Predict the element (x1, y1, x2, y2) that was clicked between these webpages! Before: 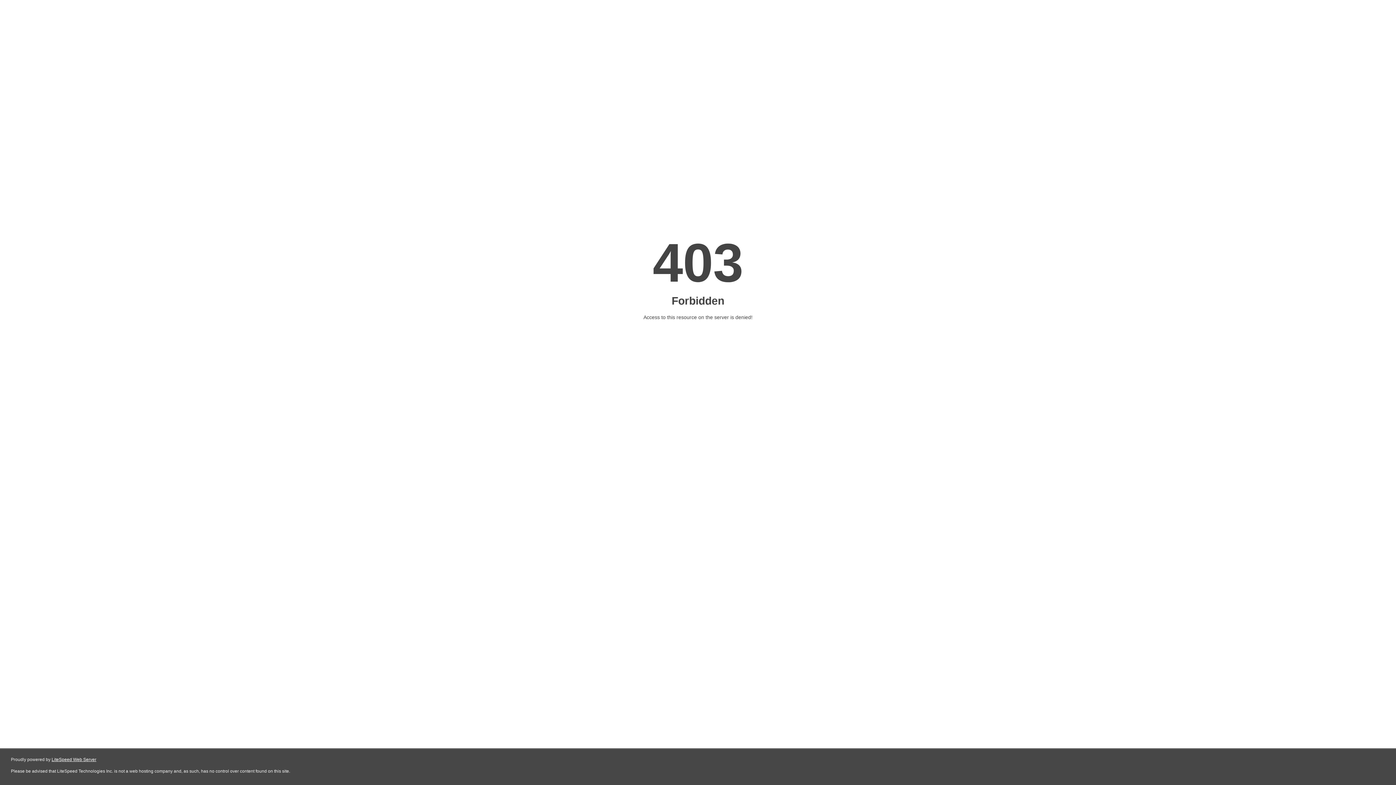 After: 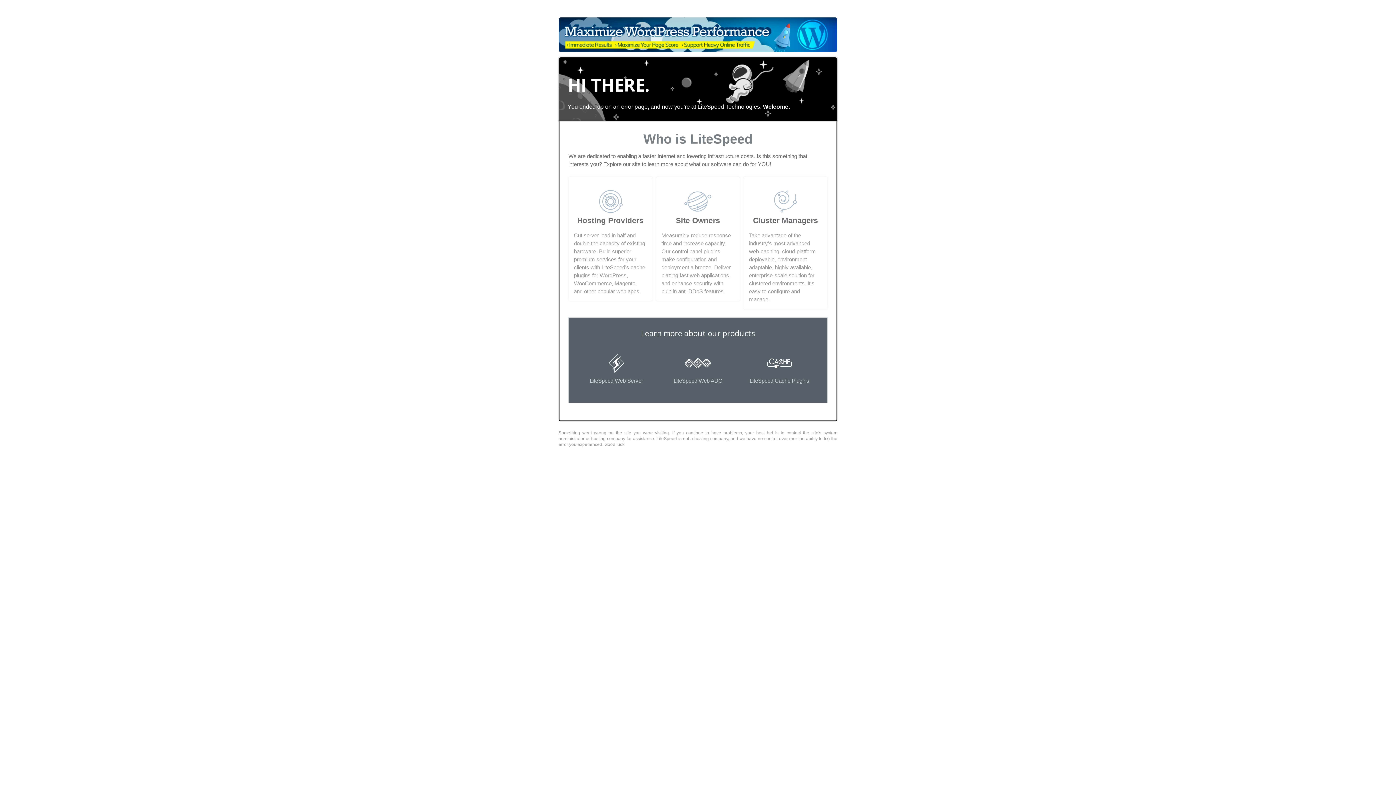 Action: label: LiteSpeed Web Server bbox: (51, 757, 96, 762)